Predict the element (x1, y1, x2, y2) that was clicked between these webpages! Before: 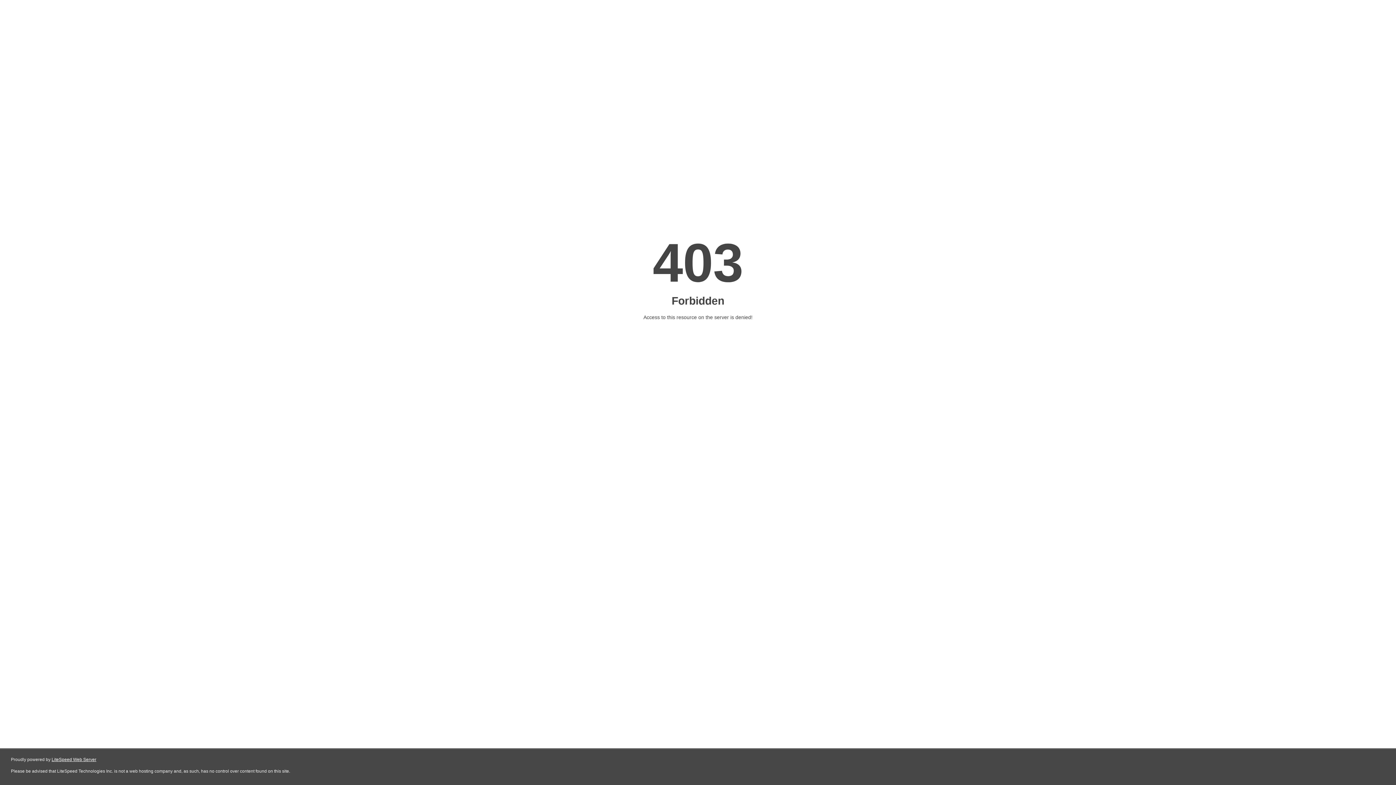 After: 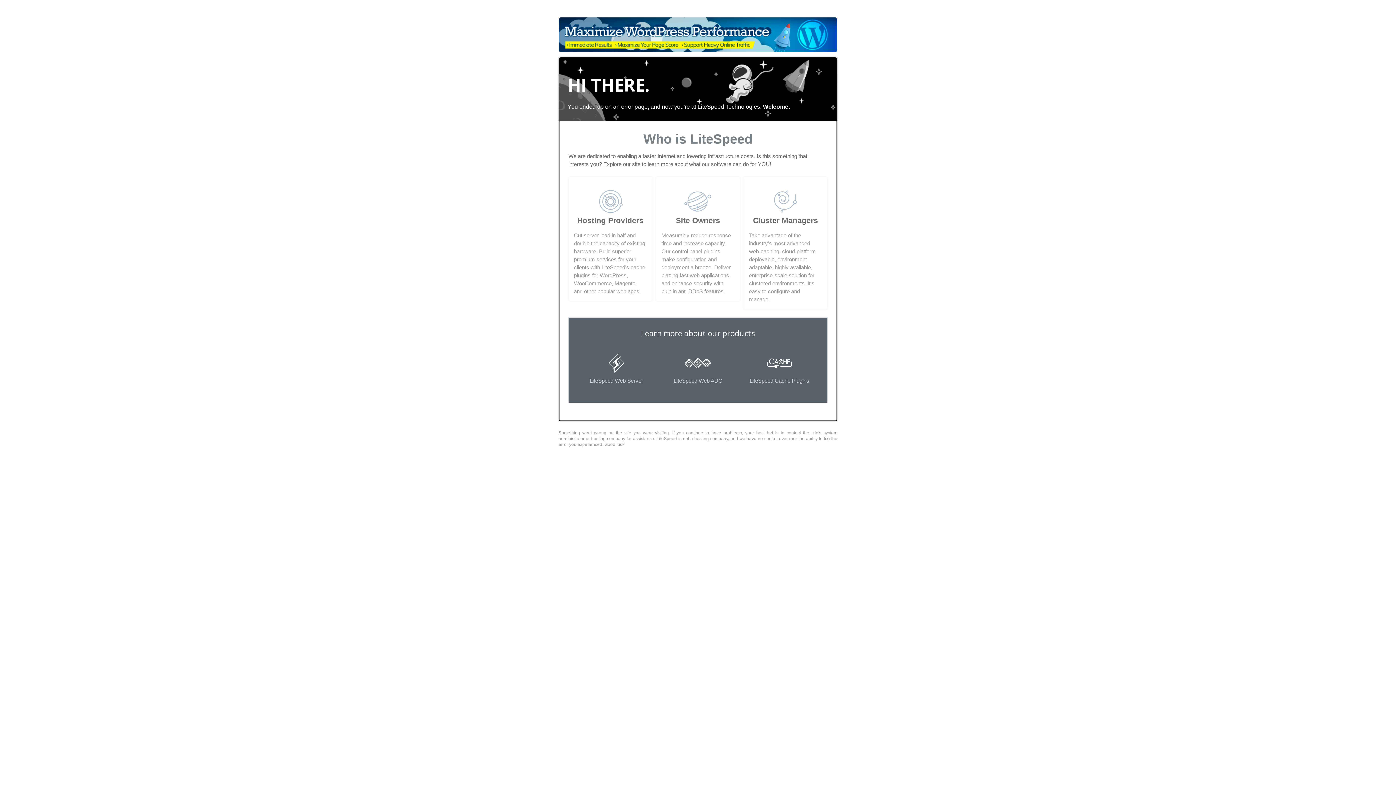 Action: label: LiteSpeed Web Server bbox: (51, 757, 96, 762)